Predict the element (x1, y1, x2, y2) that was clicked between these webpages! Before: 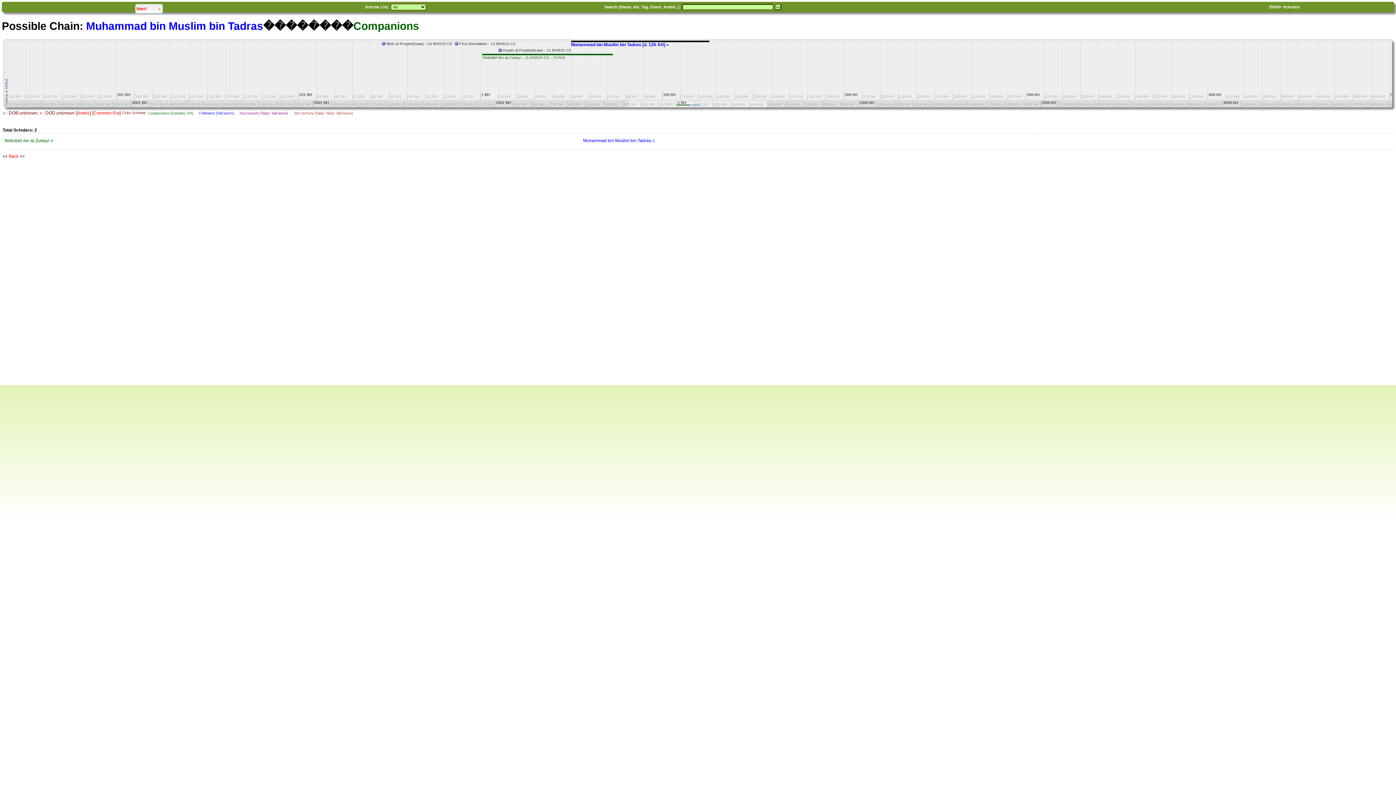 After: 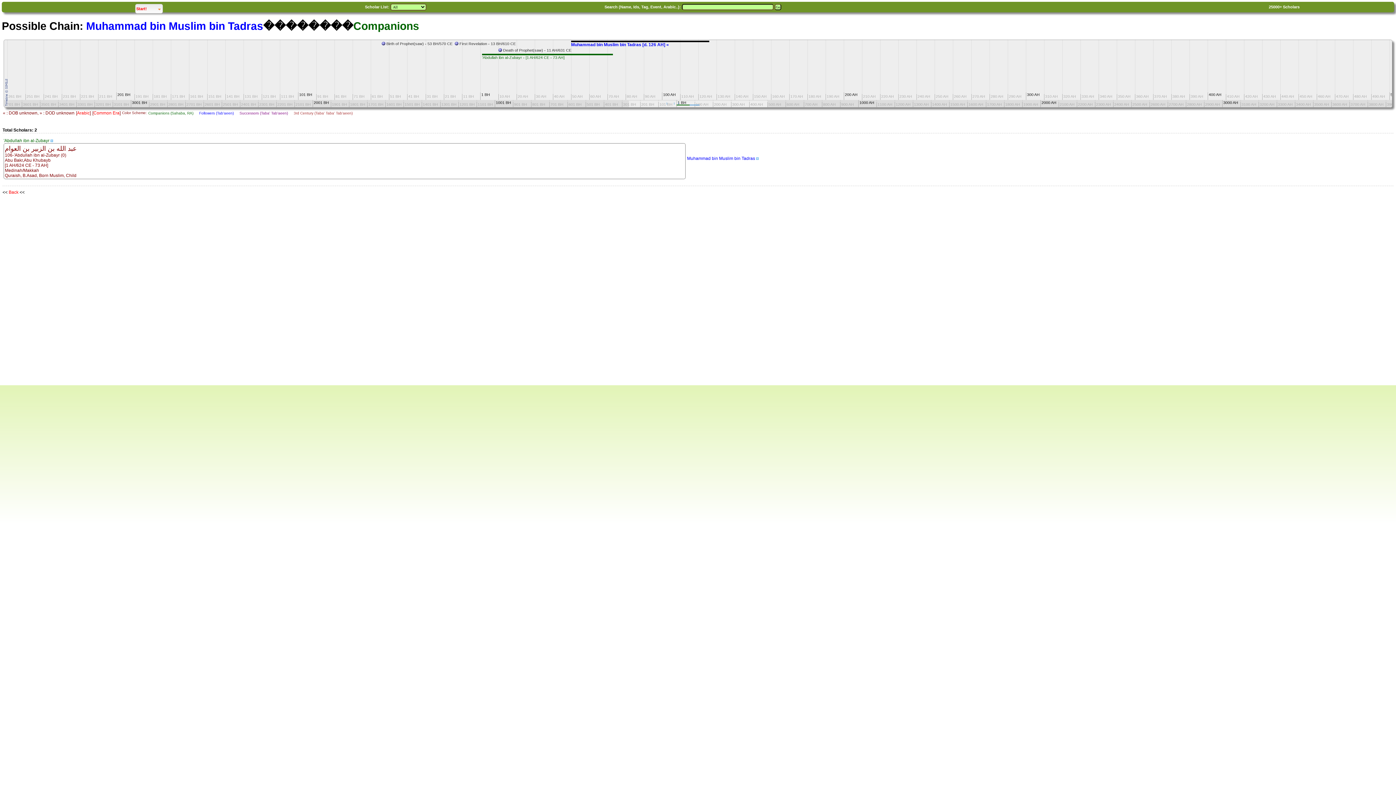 Action: bbox: (50, 138, 53, 143)